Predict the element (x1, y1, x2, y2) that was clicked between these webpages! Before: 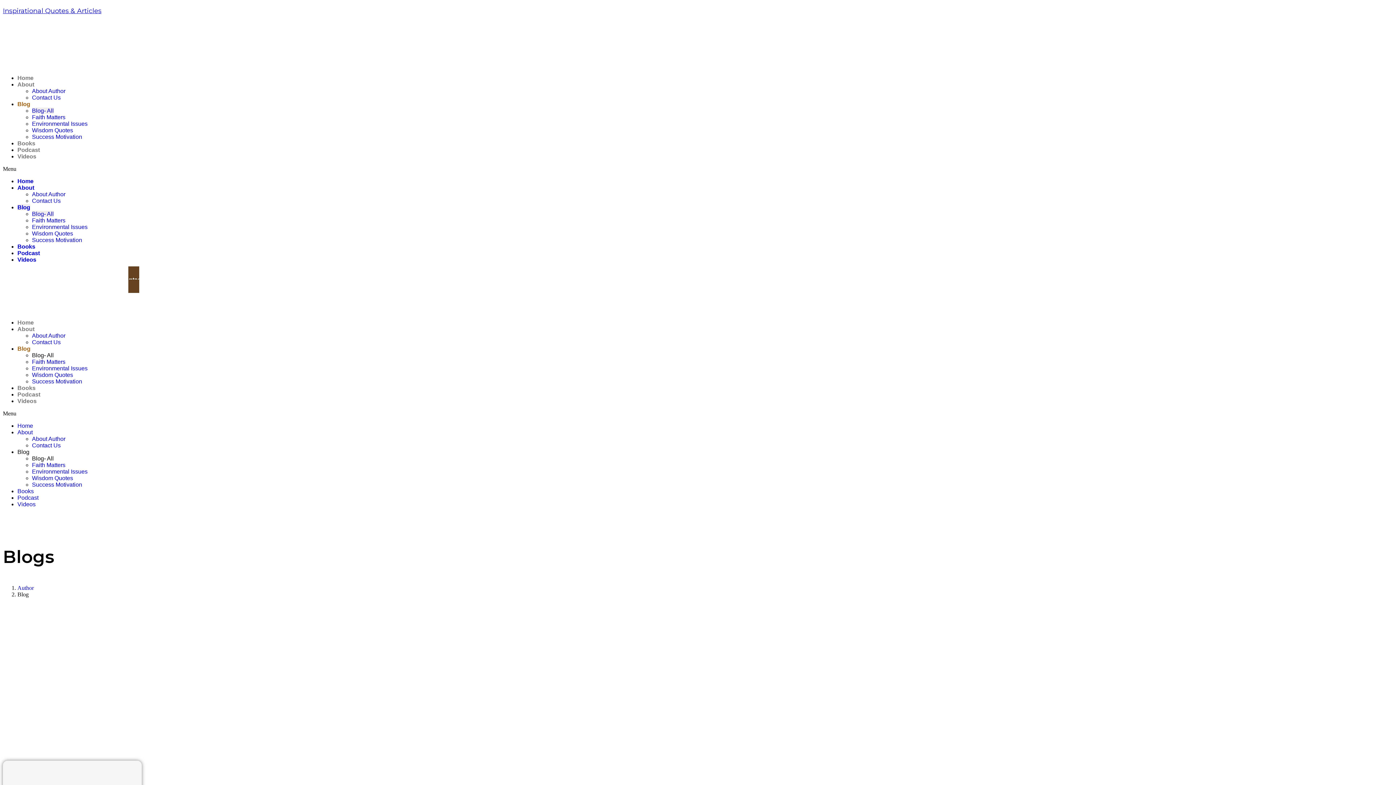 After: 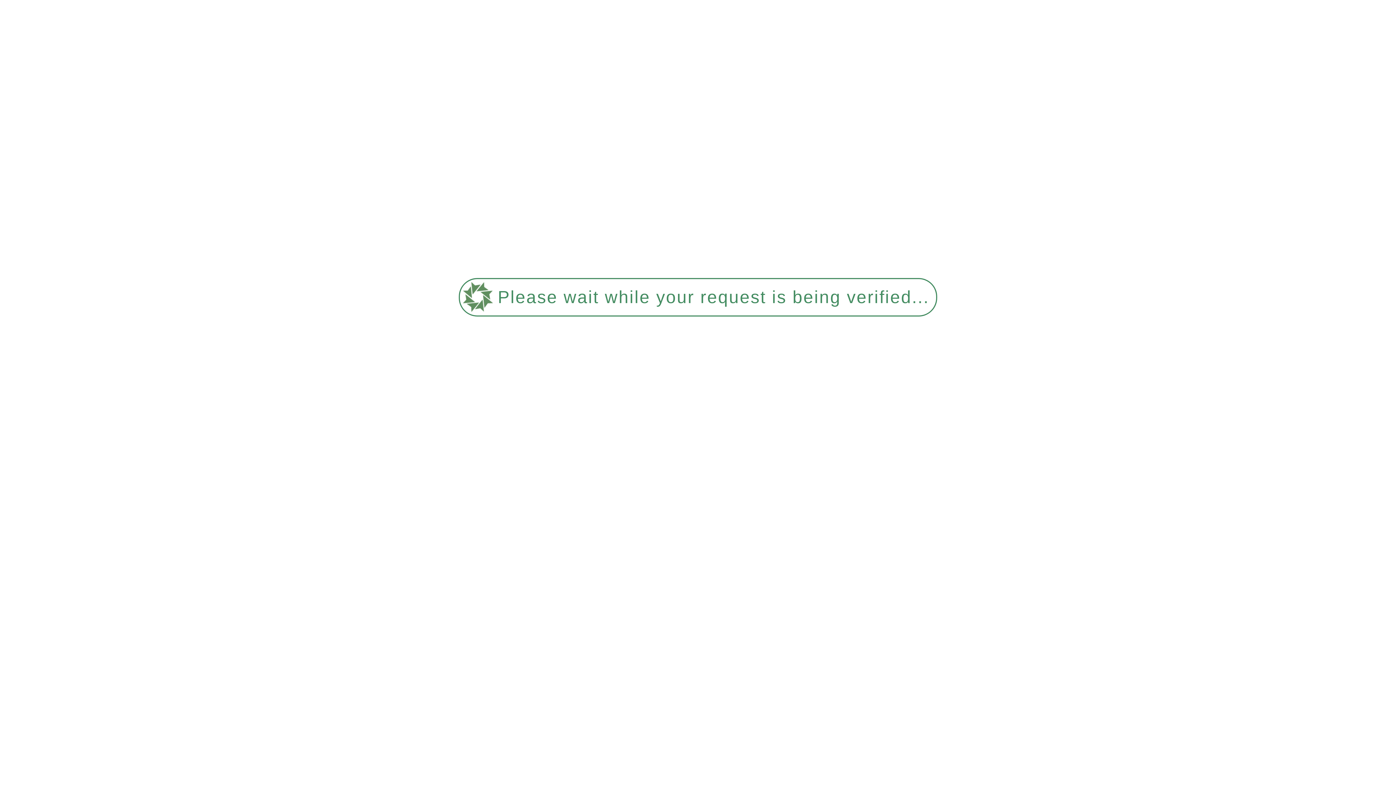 Action: label: Faith Matters bbox: (32, 217, 65, 223)